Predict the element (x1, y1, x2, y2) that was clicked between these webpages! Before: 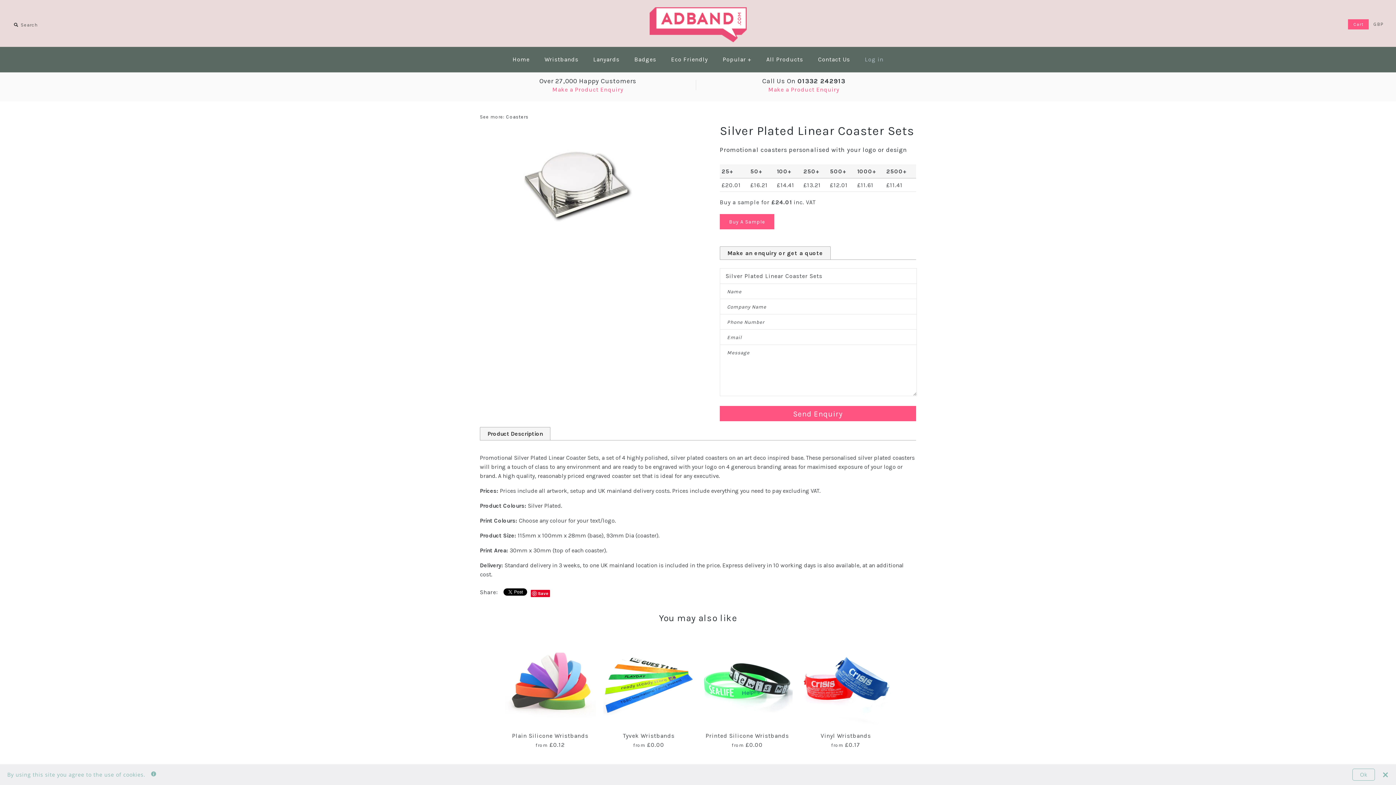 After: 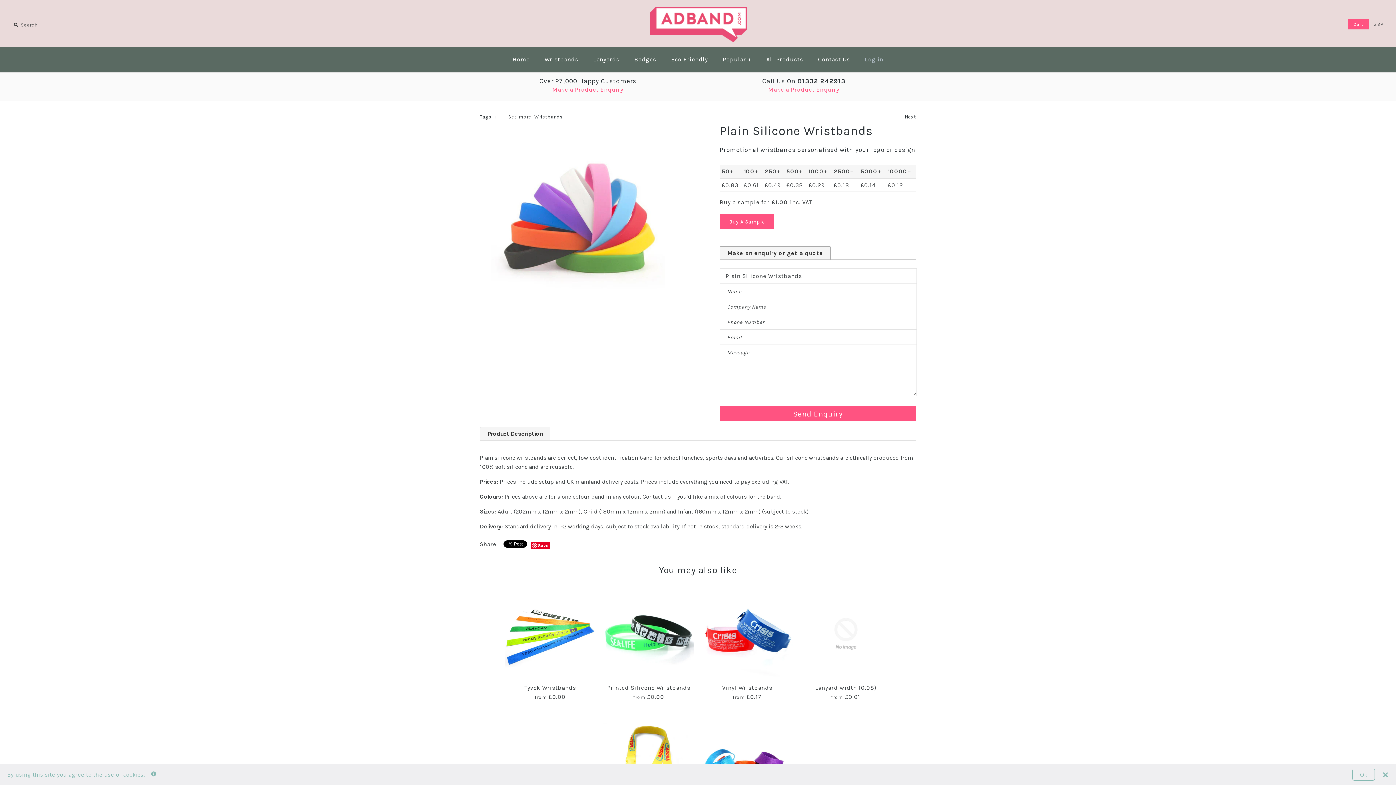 Action: bbox: (504, 731, 595, 764) label: Plain Silicone Wristbands
from £0.12